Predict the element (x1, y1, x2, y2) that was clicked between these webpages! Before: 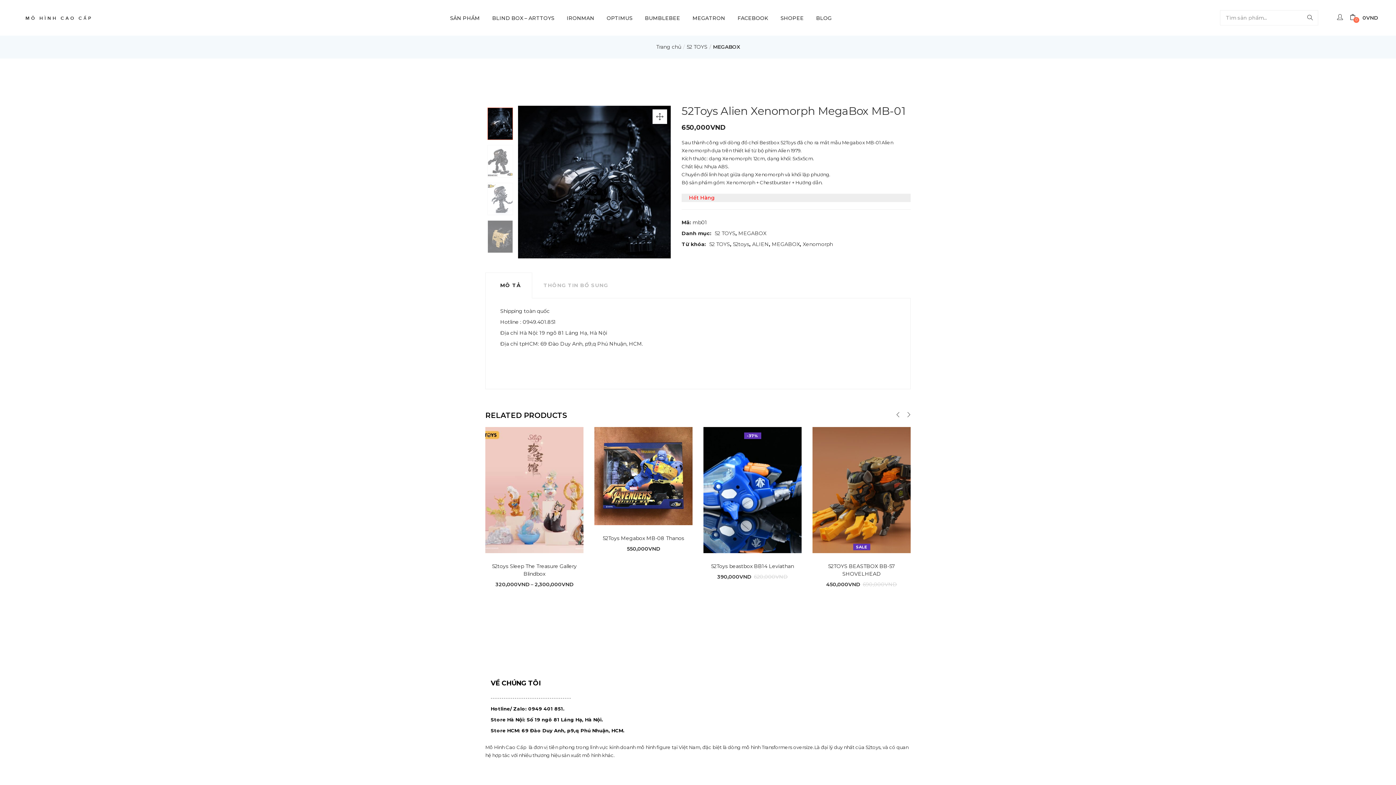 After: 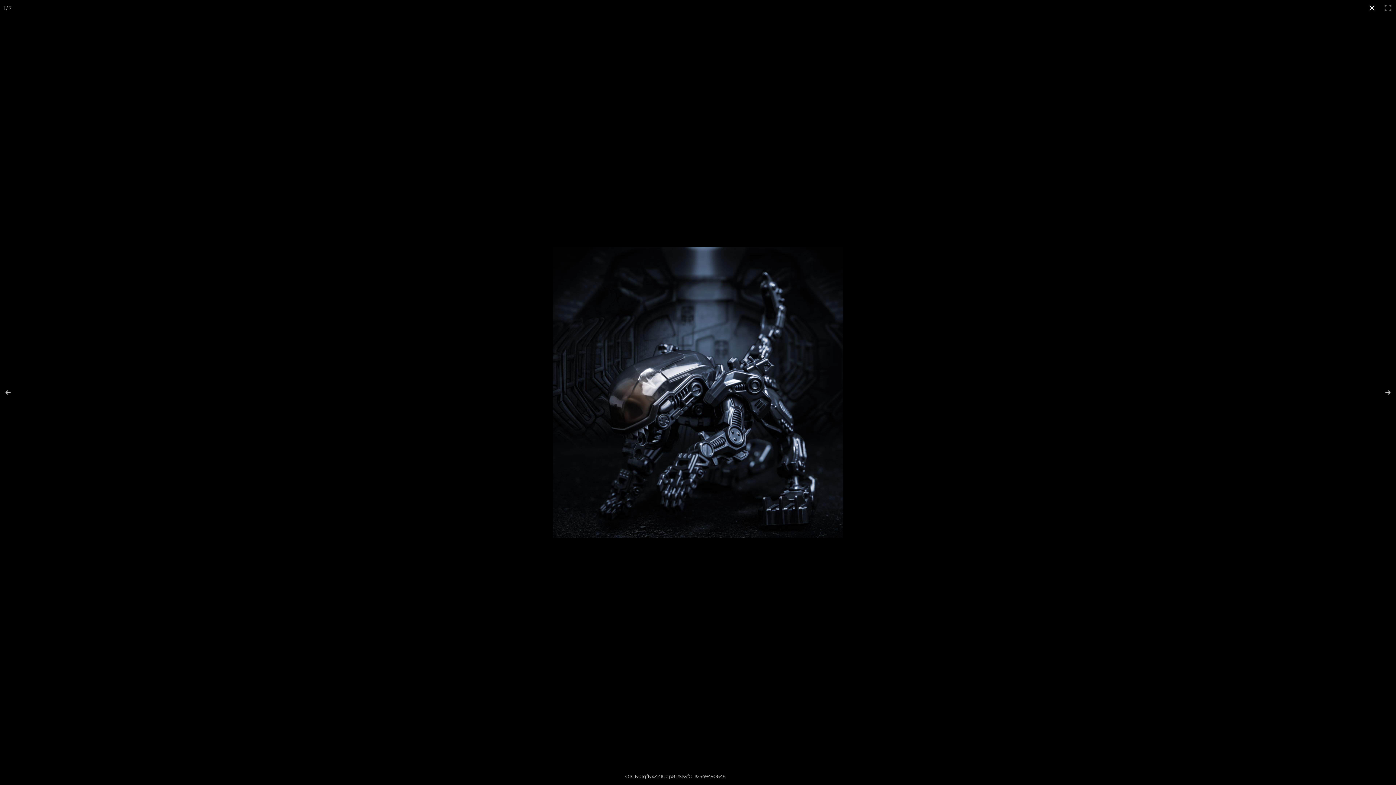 Action: bbox: (652, 109, 667, 124) label: 🔍